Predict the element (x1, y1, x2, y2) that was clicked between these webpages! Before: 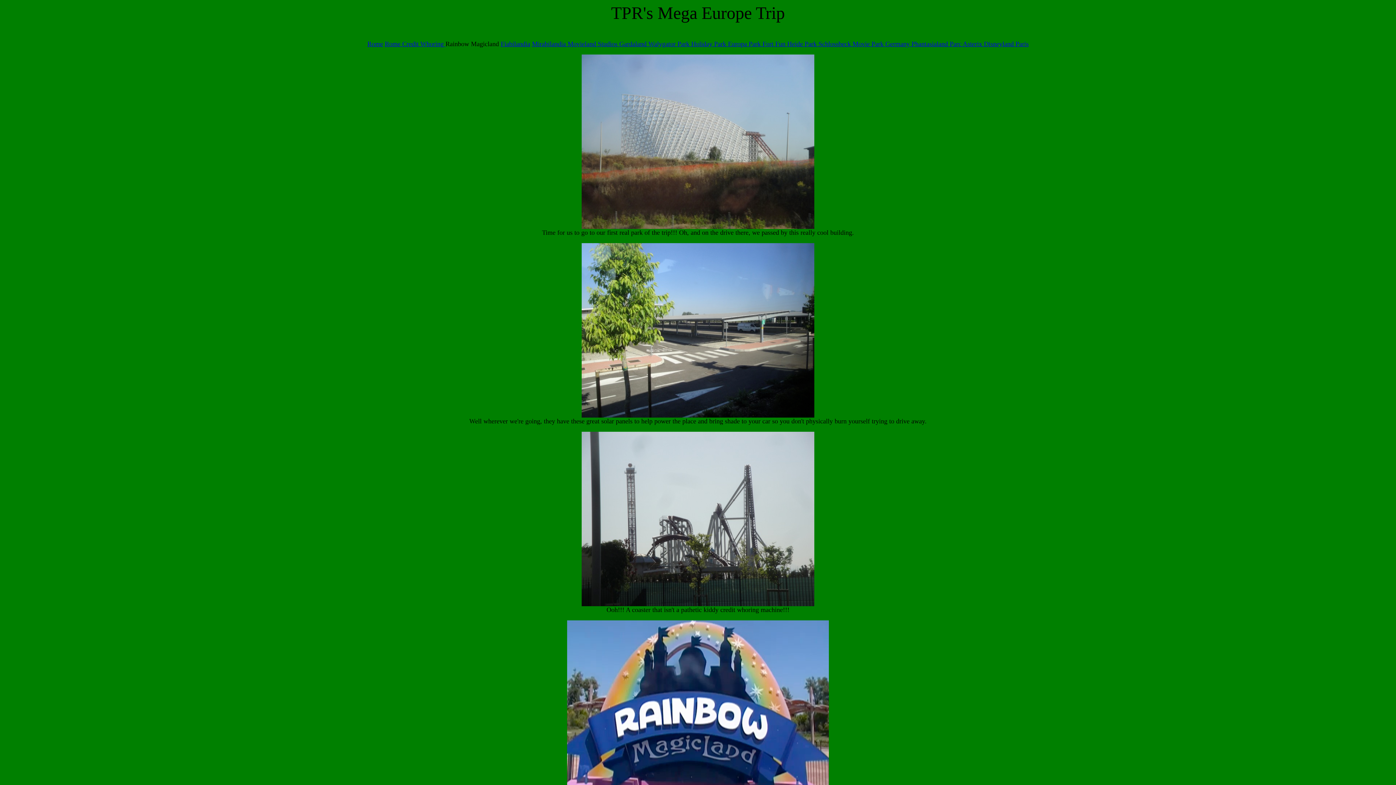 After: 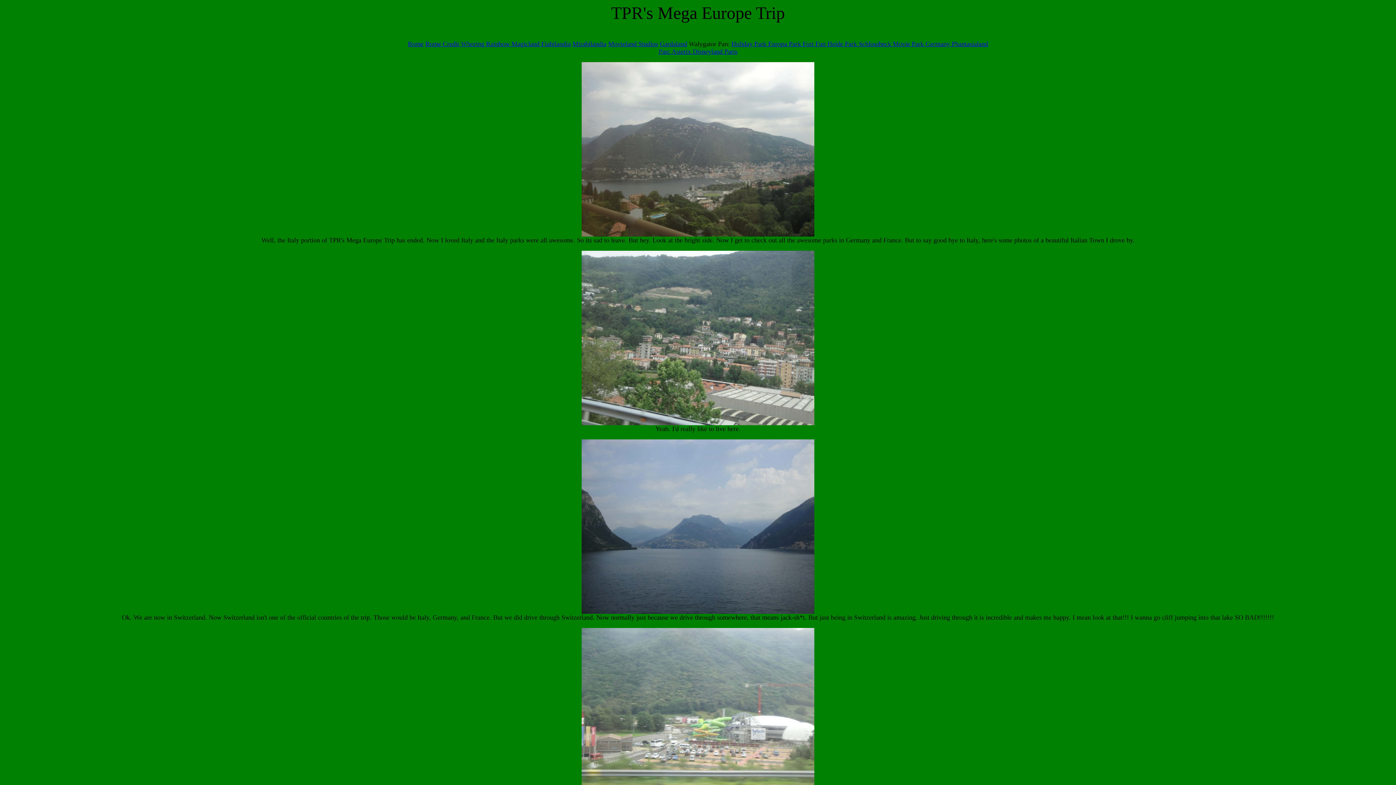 Action: bbox: (648, 40, 691, 47) label: Walygator Park 